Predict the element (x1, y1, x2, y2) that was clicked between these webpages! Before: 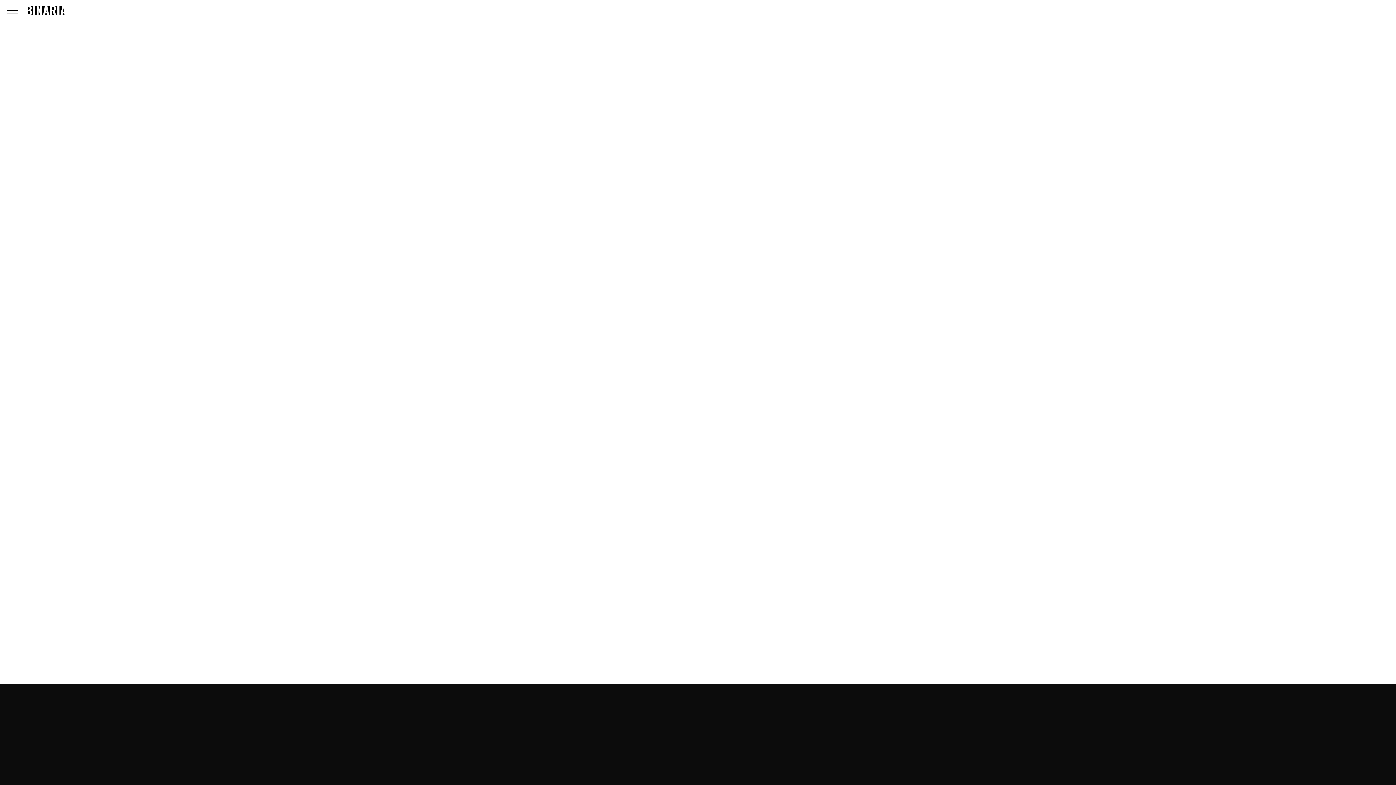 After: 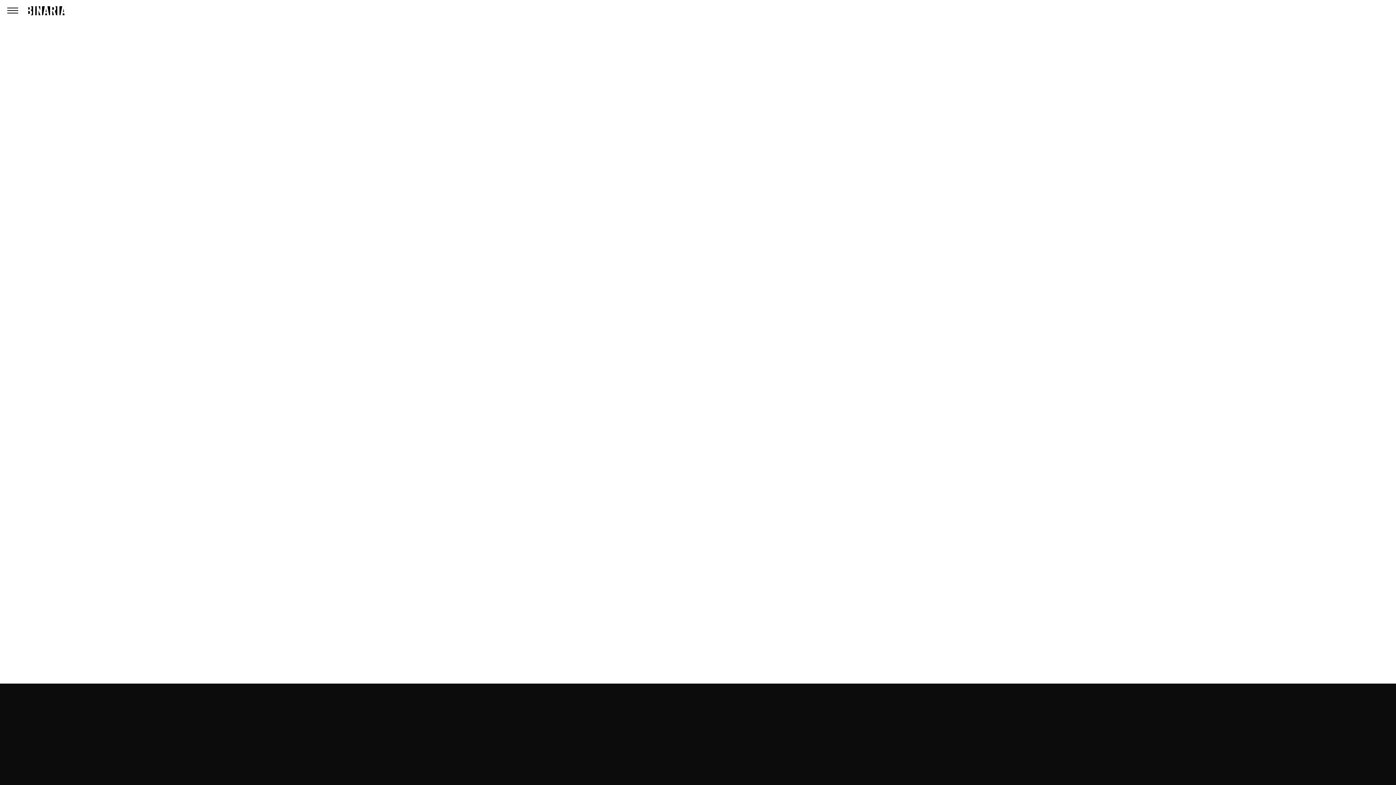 Action: bbox: (13, 503, 116, 509) label: Leia os depoimentos de quem já participou